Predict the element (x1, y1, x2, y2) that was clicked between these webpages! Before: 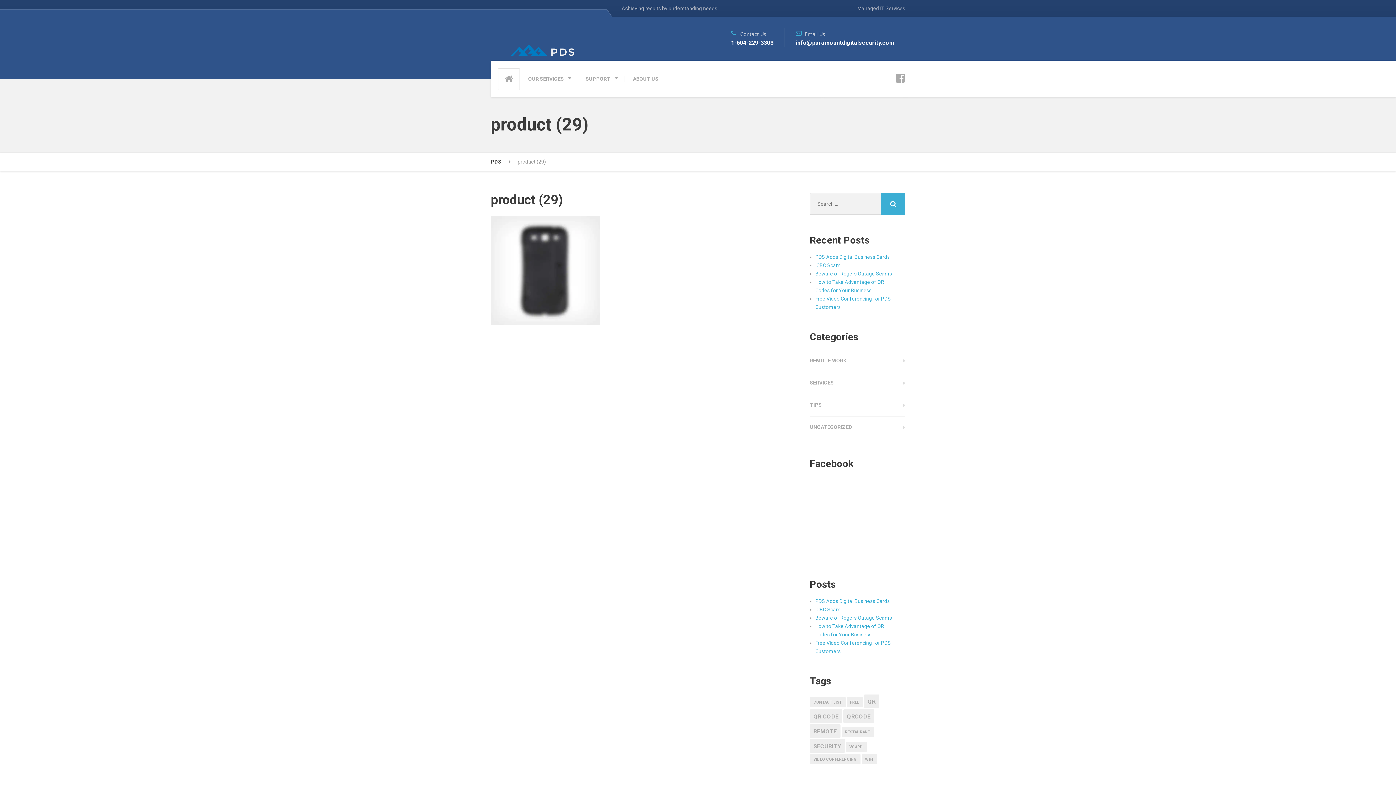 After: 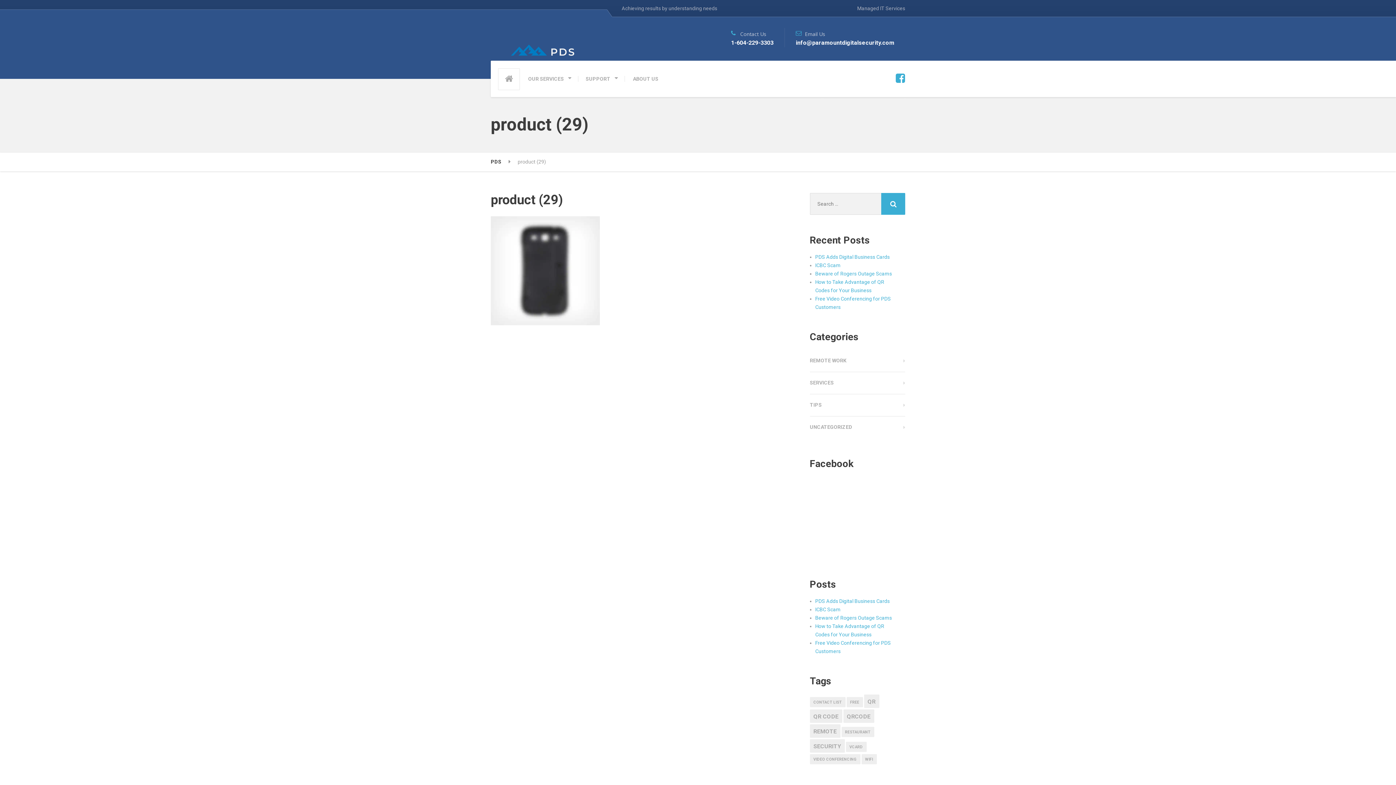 Action: bbox: (896, 72, 905, 84)